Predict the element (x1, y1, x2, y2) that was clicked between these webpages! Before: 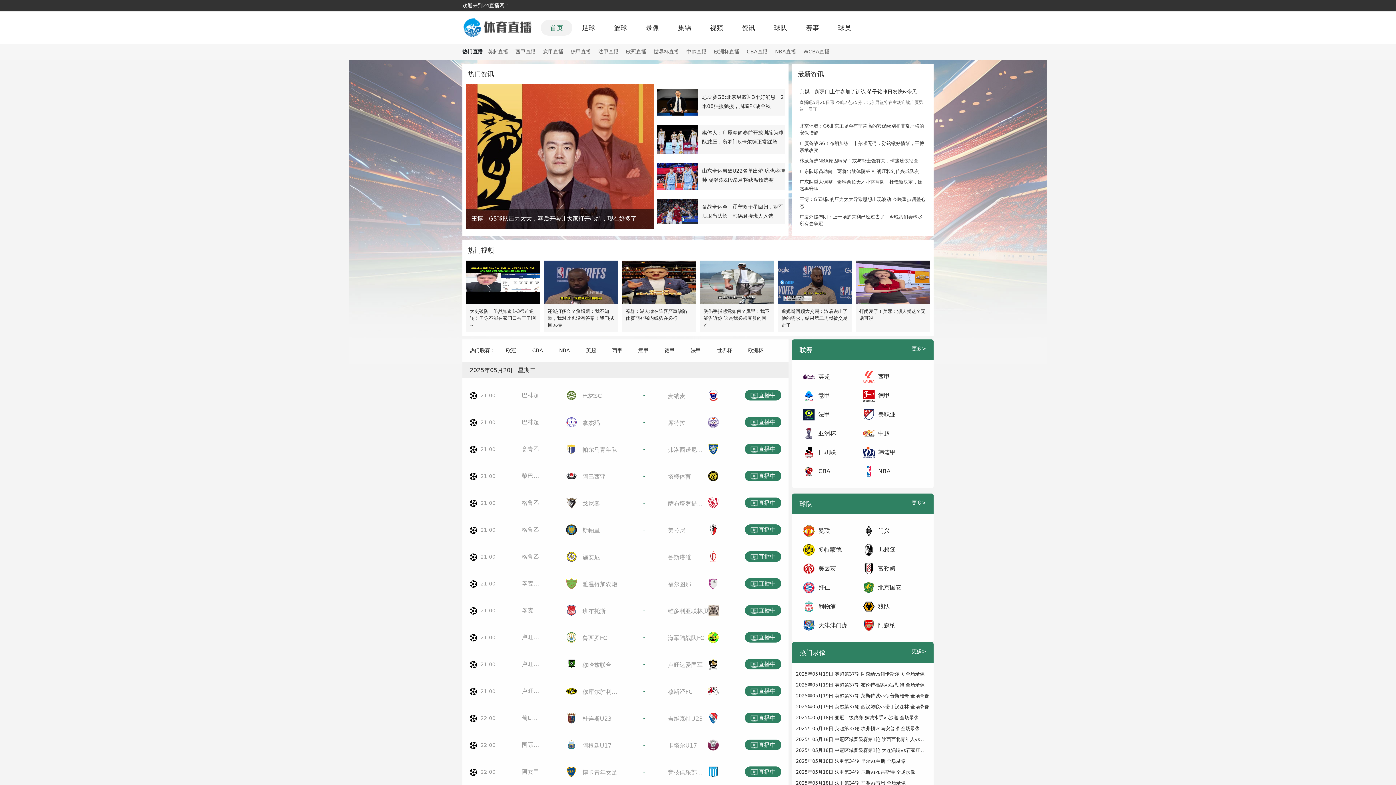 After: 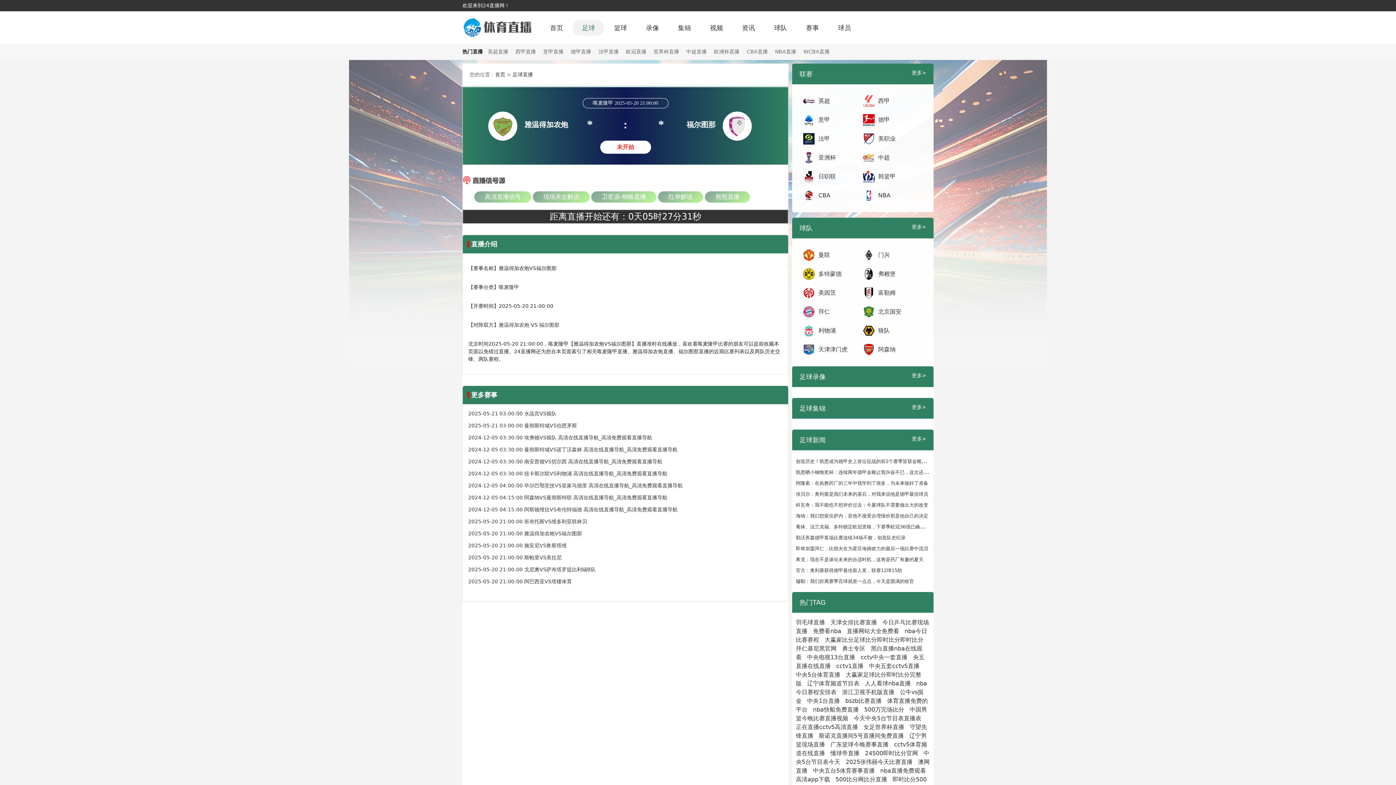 Action: bbox: (668, 581, 691, 588) label: 福尔图那